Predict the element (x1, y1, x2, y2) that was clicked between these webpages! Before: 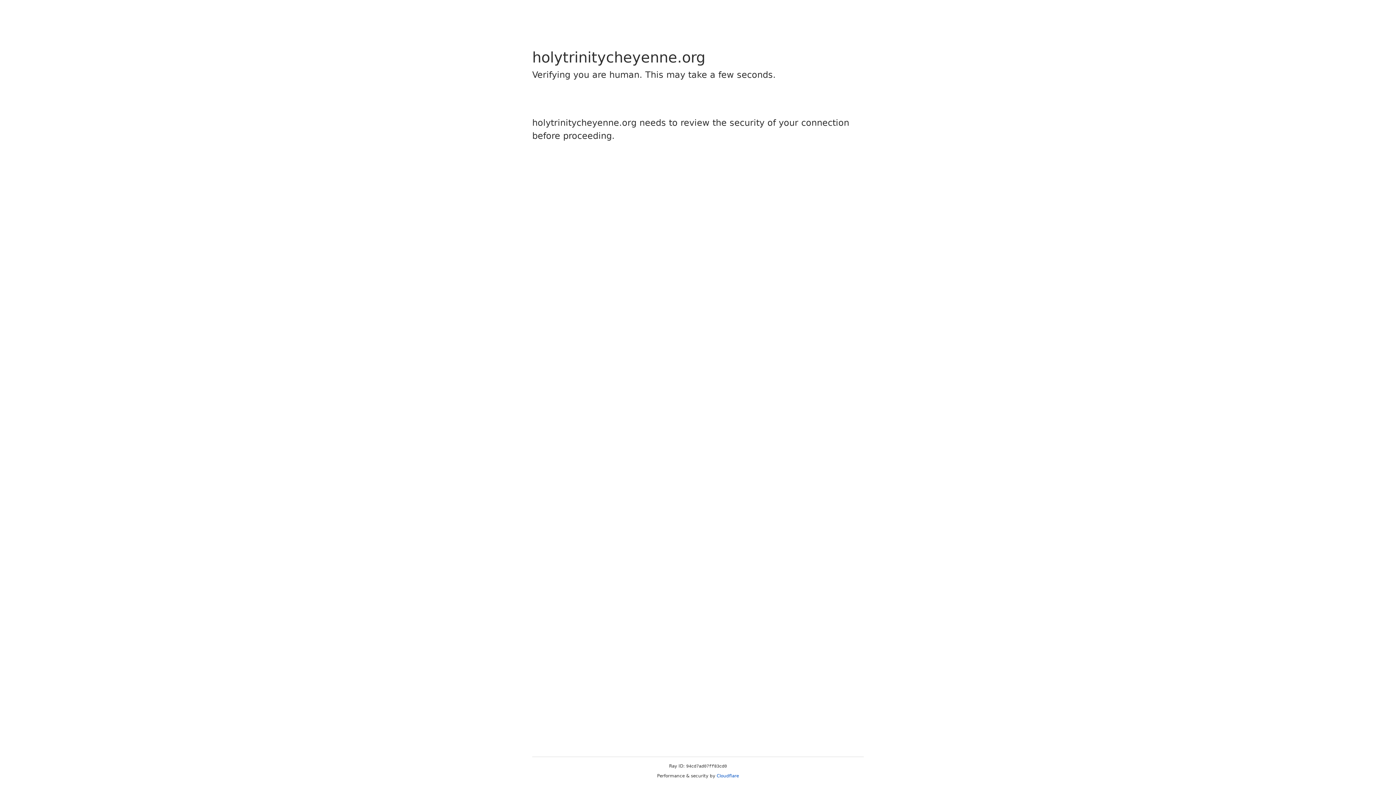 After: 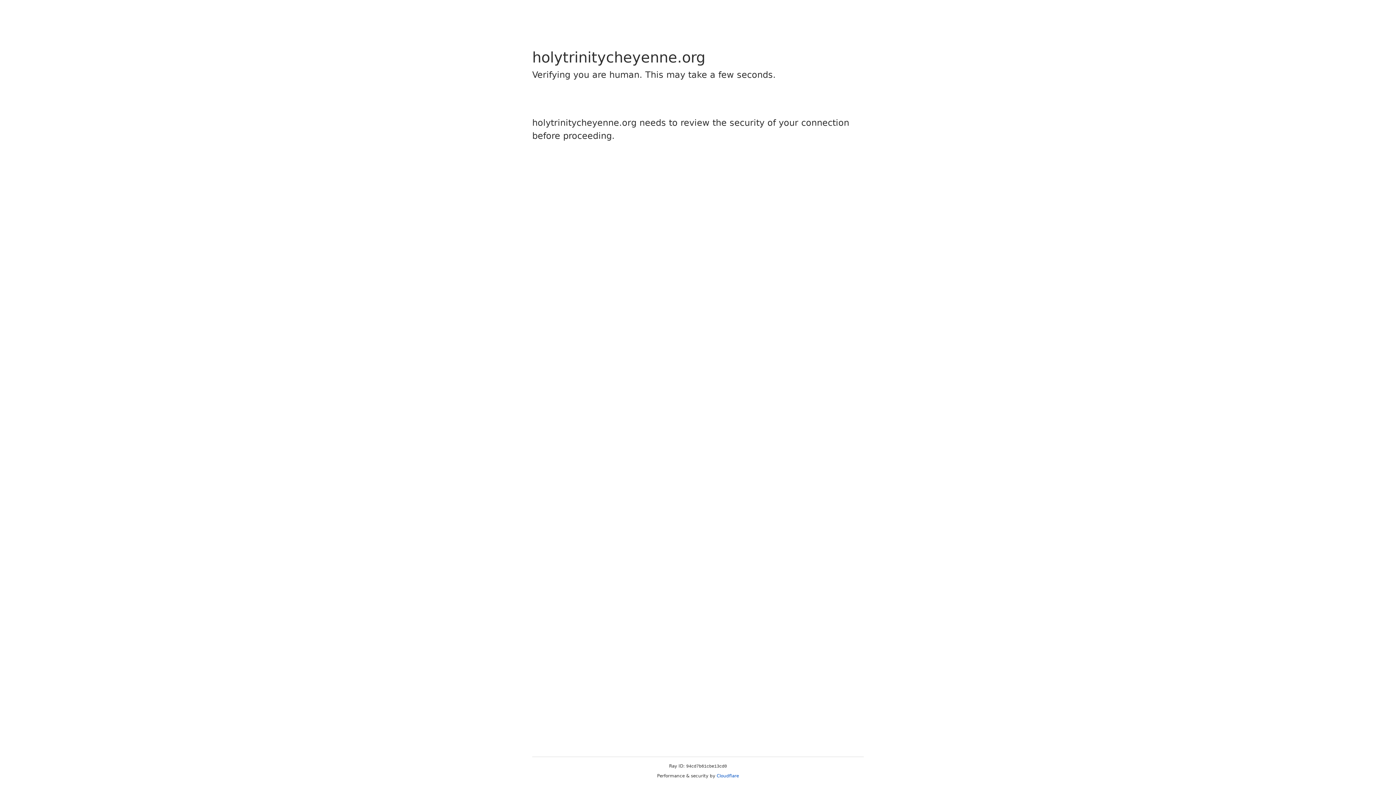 Action: label: Cloudflare bbox: (716, 773, 739, 778)